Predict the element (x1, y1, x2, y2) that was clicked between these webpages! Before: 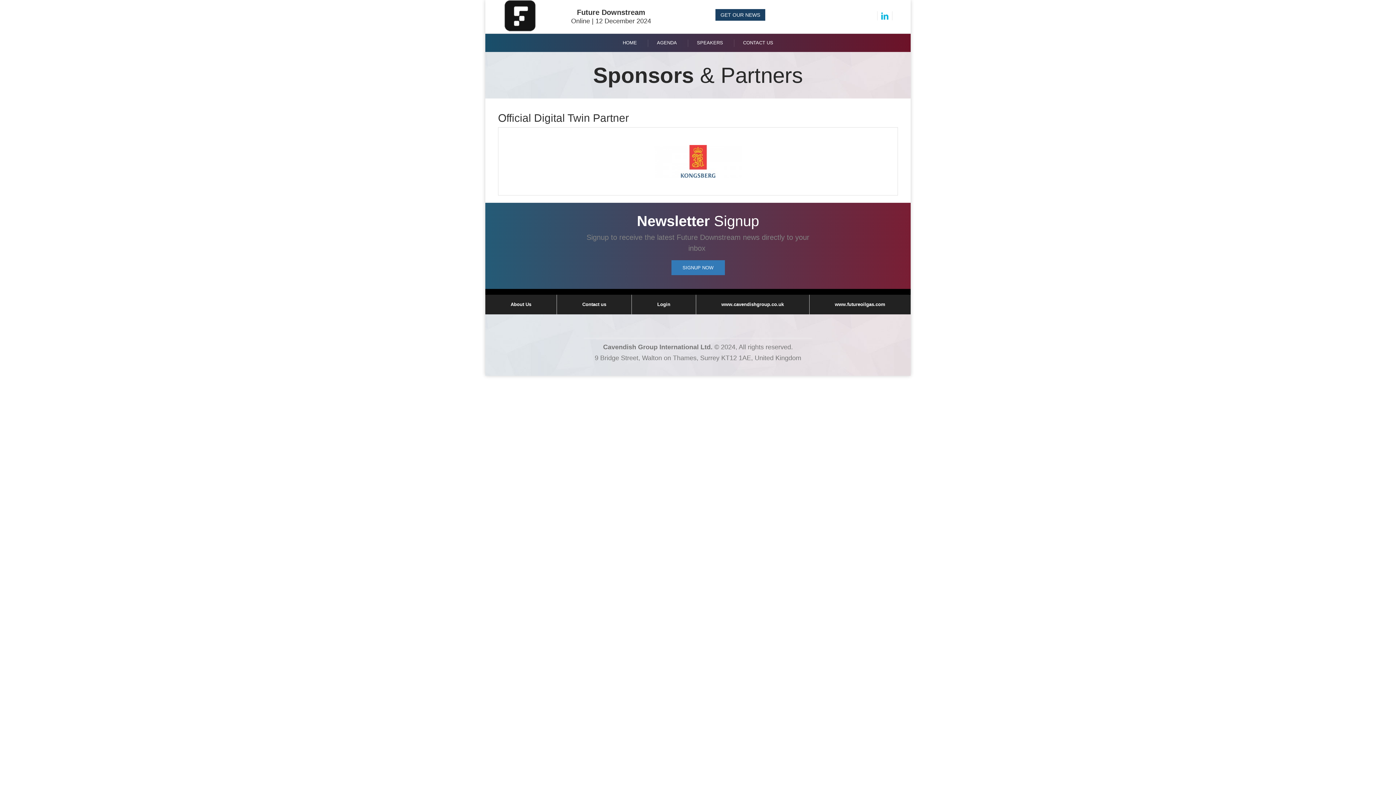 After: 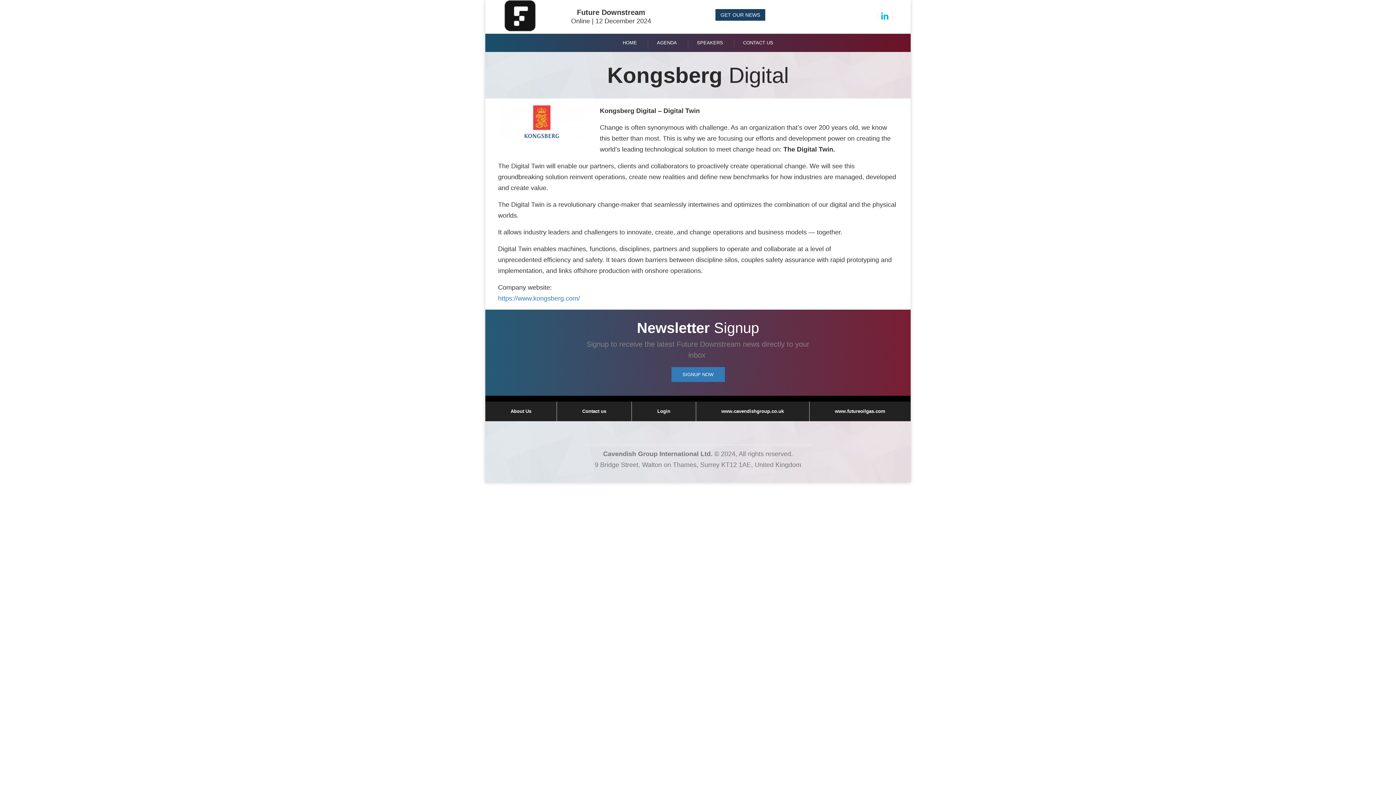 Action: bbox: (654, 157, 741, 164)